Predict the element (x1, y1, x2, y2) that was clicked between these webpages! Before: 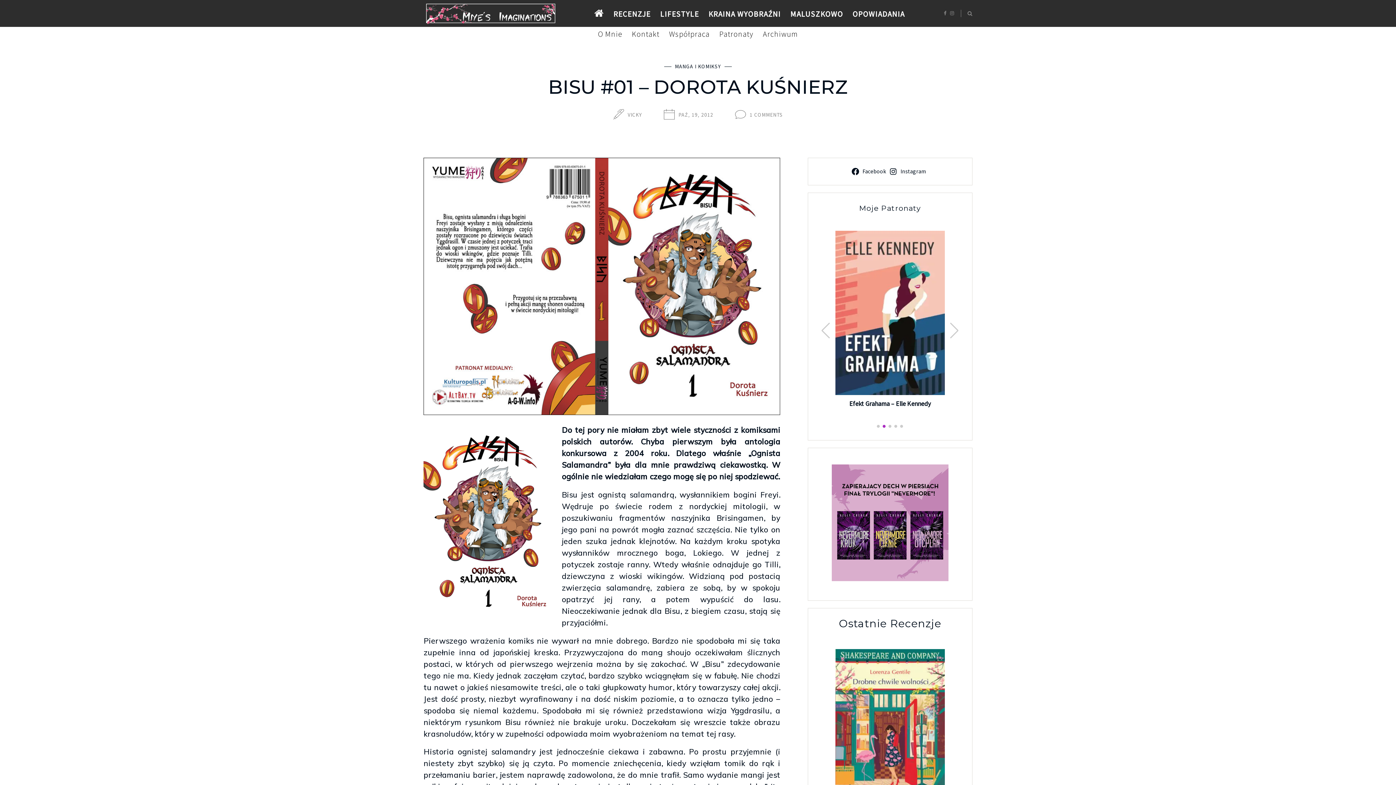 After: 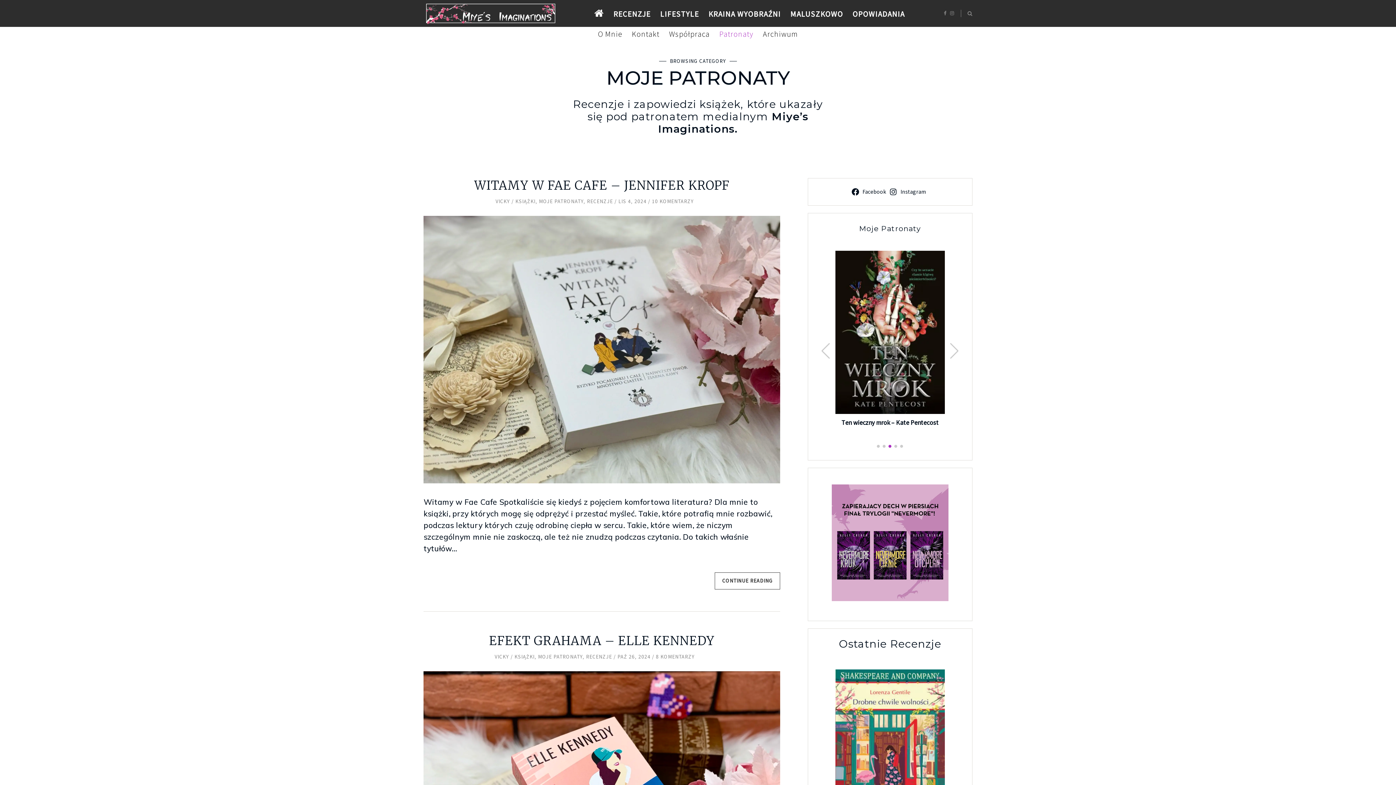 Action: bbox: (715, 27, 757, 40) label: Patronaty